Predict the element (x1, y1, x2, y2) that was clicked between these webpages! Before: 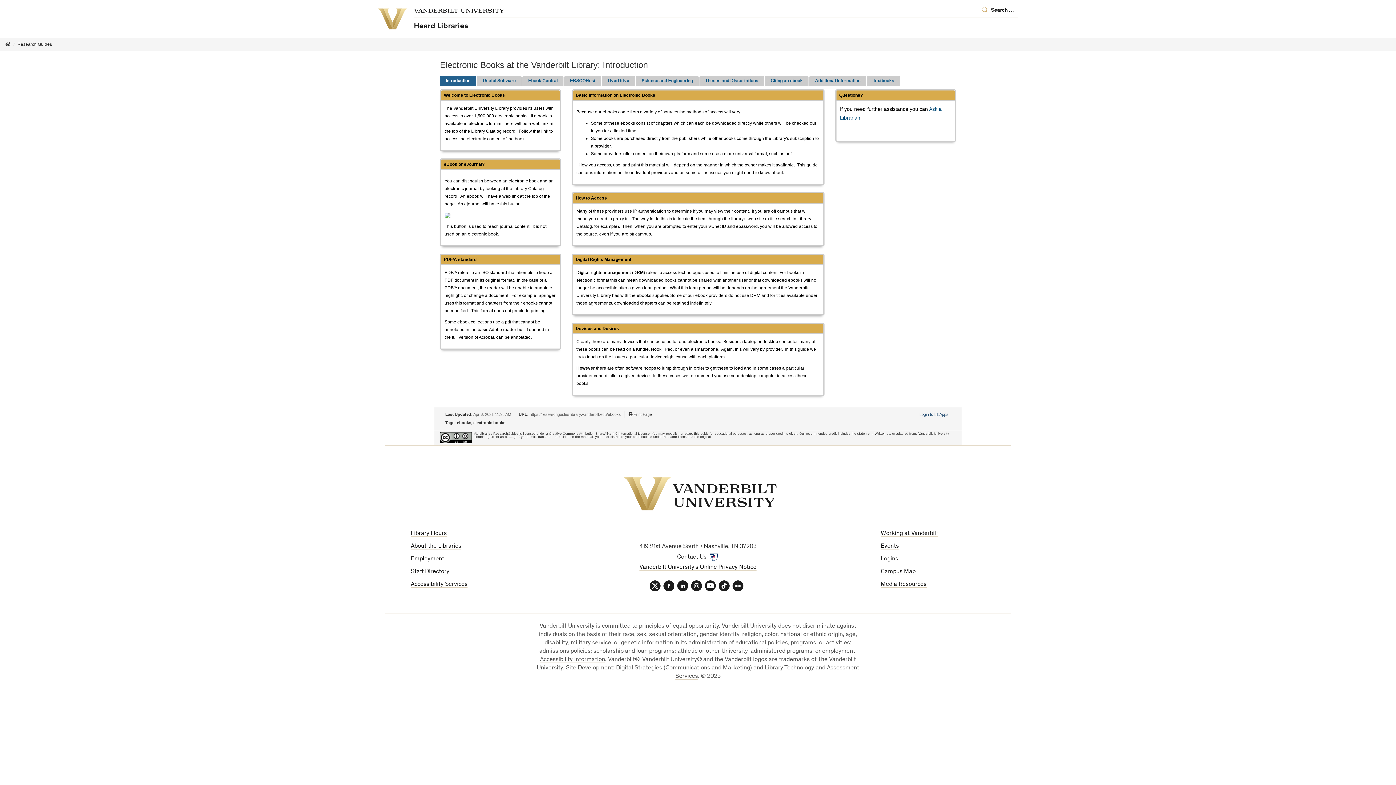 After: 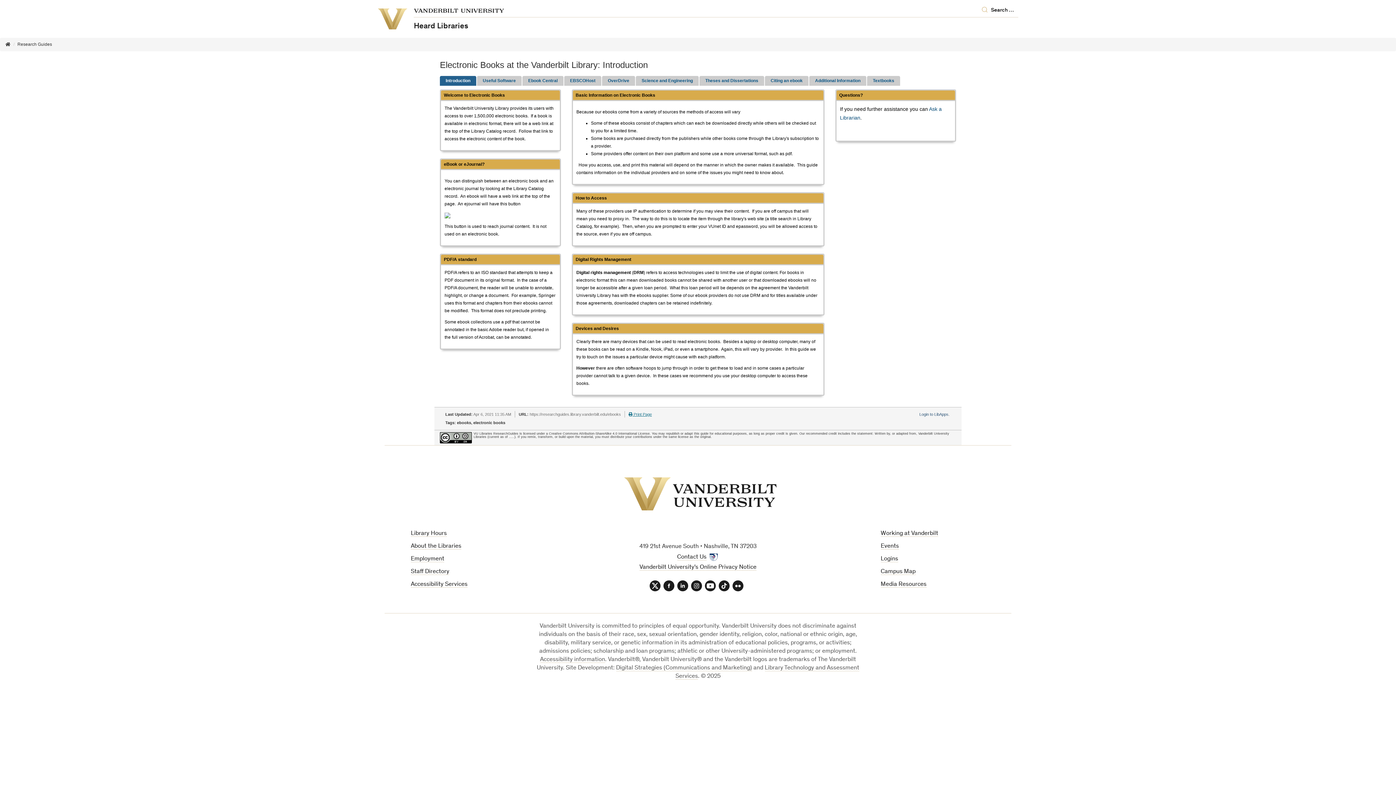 Action: bbox: (628, 412, 652, 416) label:  Print Page